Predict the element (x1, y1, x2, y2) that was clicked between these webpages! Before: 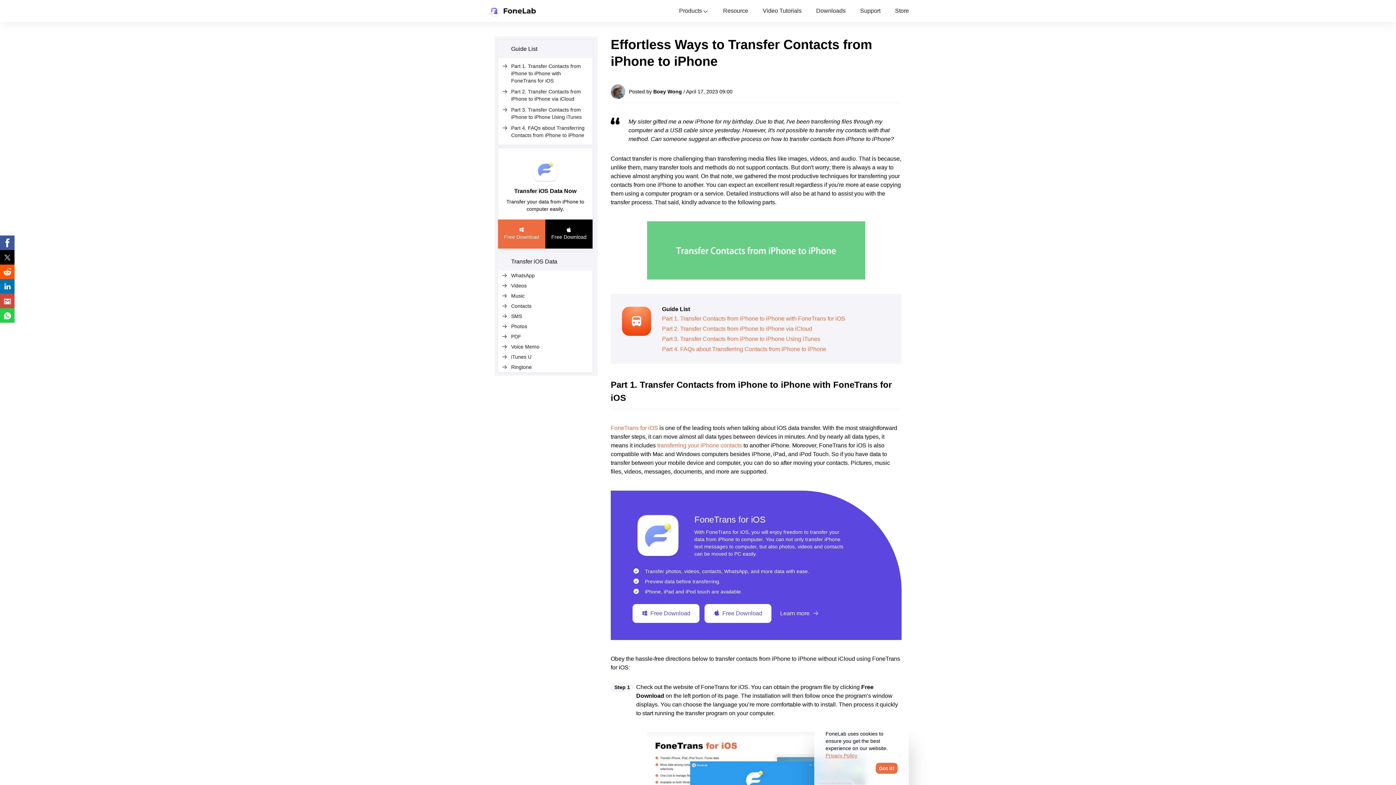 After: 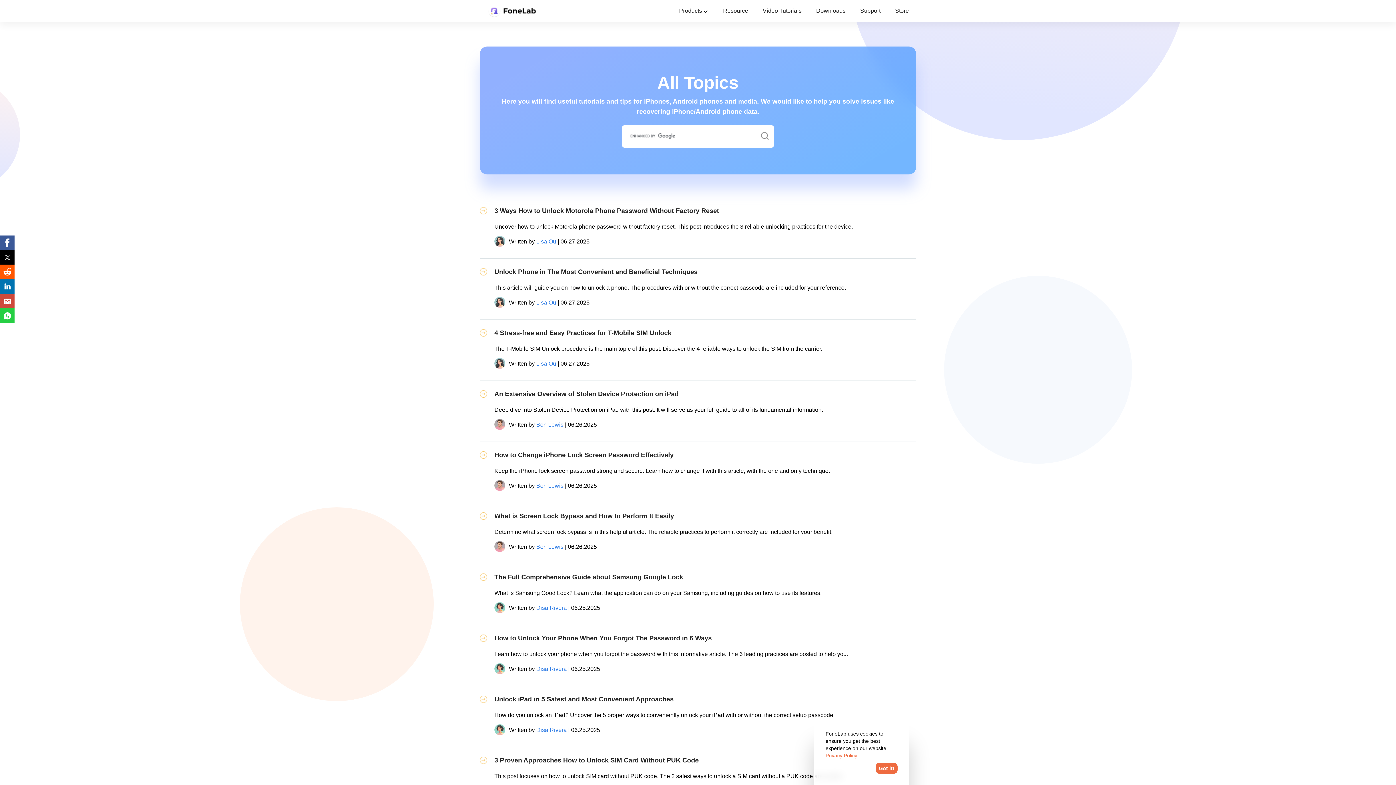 Action: bbox: (723, 7, 748, 13) label: Resource